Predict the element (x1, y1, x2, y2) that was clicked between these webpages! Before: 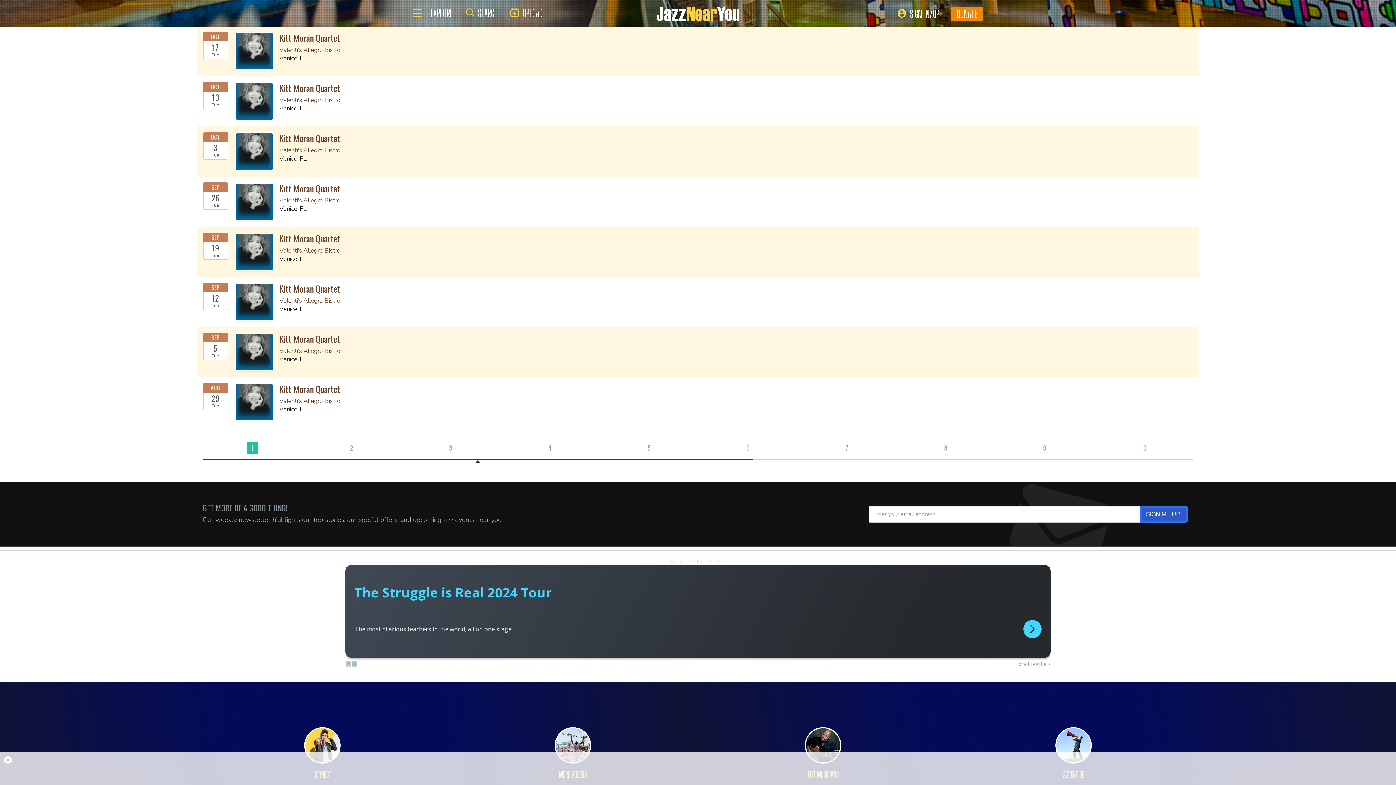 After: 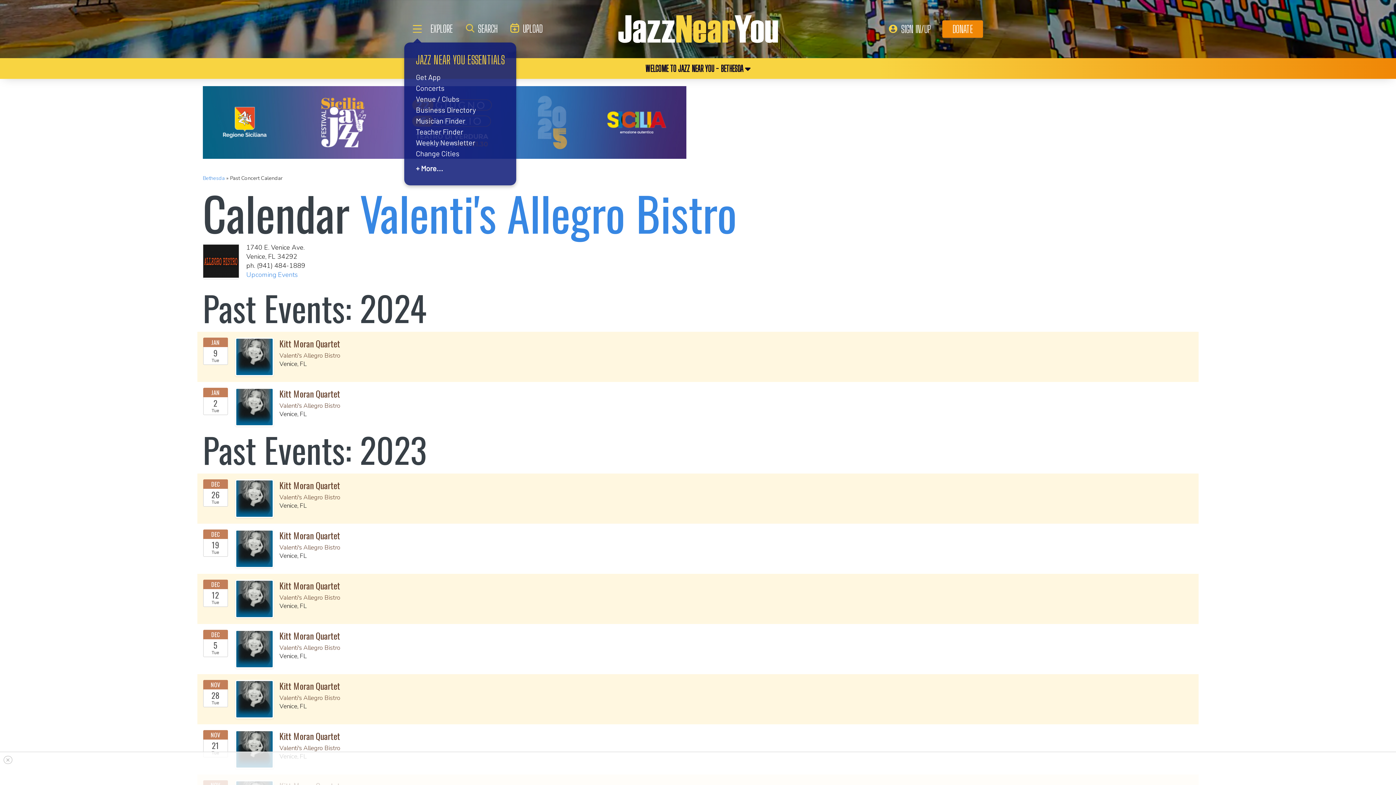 Action: bbox: (413, 8, 421, 18)